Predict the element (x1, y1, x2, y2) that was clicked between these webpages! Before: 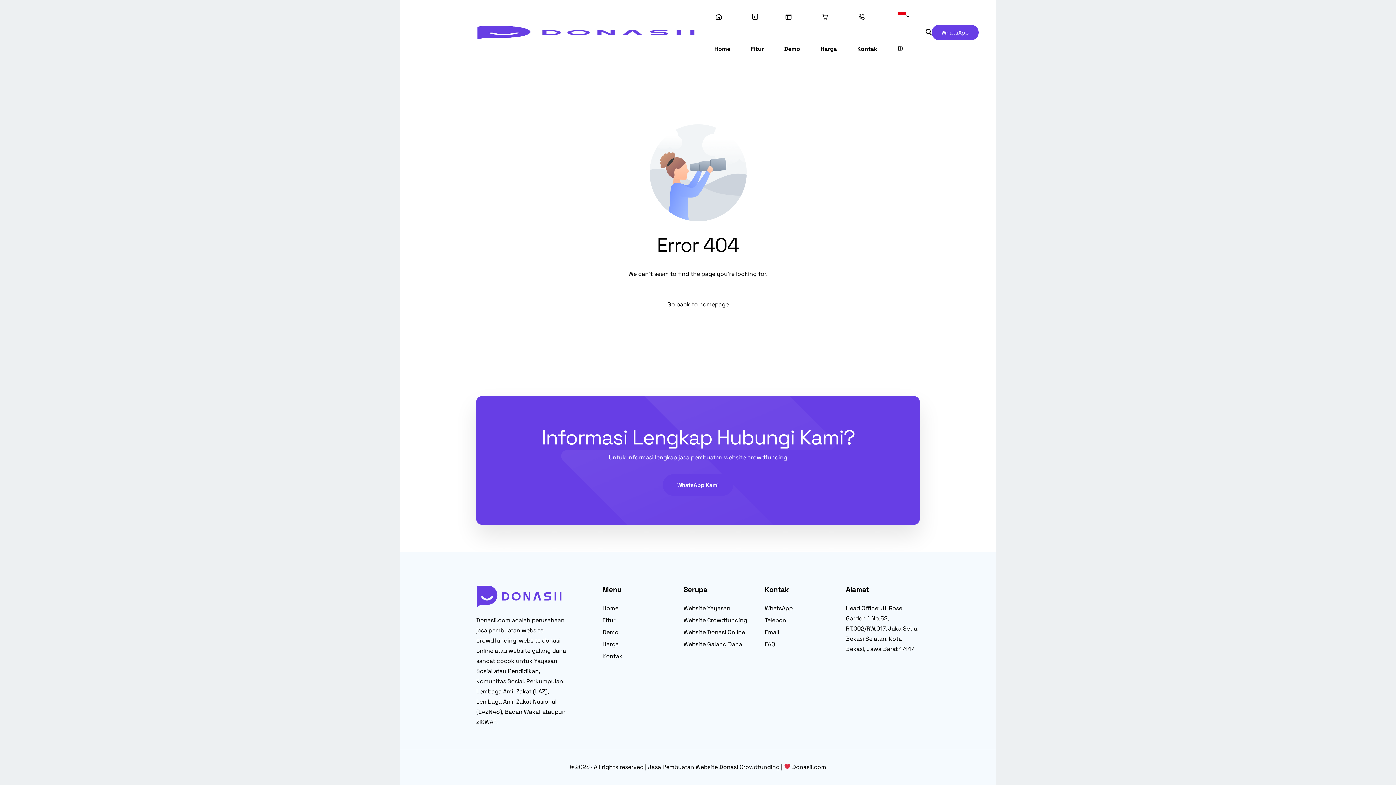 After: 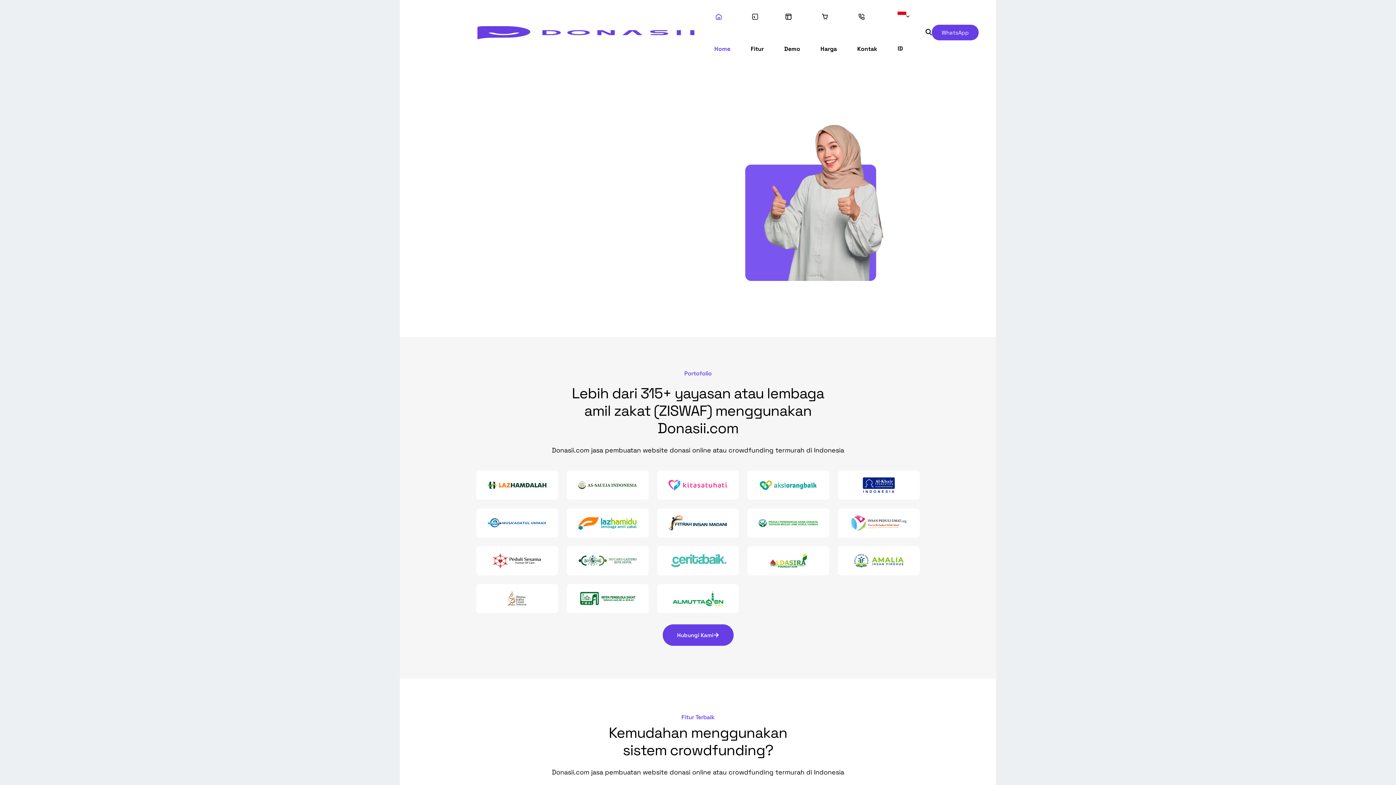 Action: bbox: (648, 763, 779, 771) label: Jasa Pembuatan Website Donasi Crowdfunding